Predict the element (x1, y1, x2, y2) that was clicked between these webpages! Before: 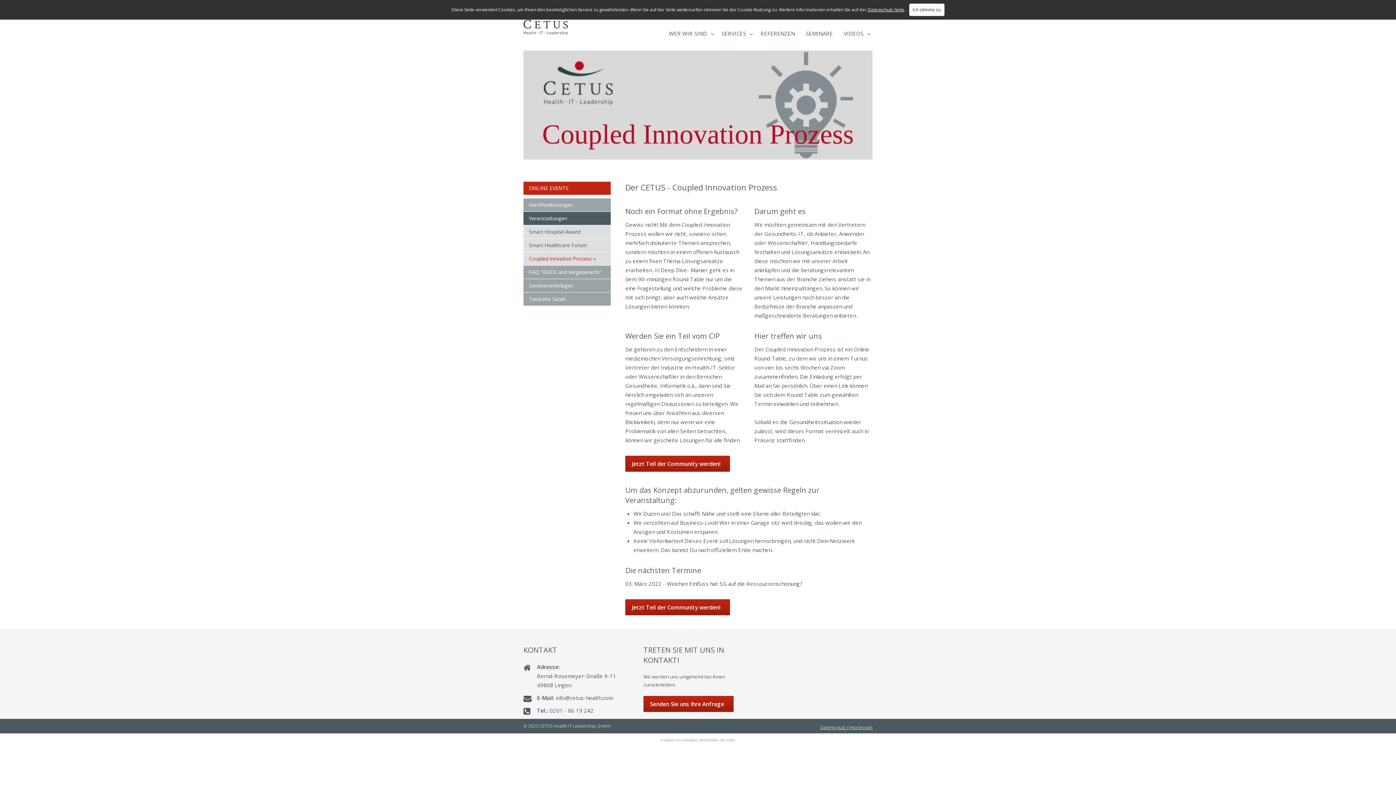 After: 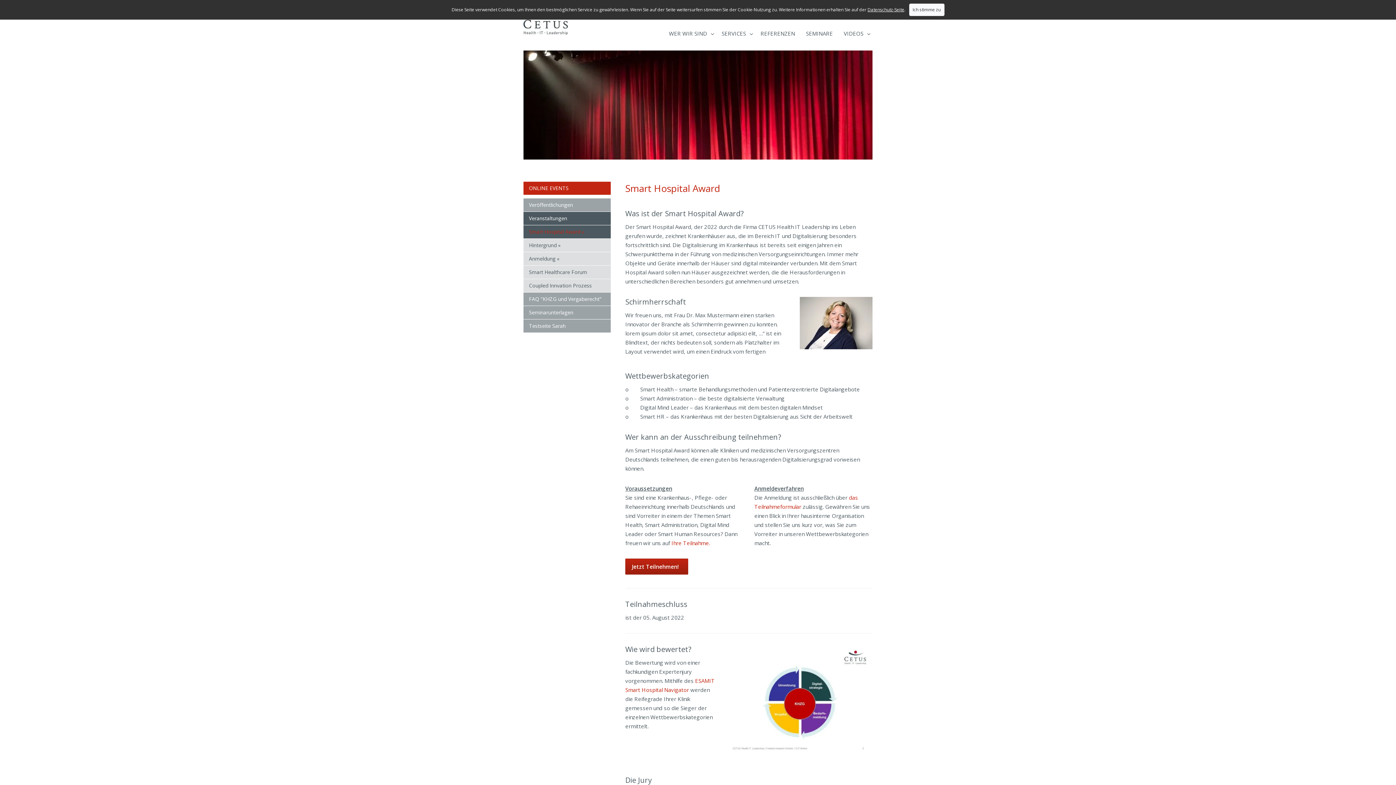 Action: label: Smart Hospital Award bbox: (523, 225, 610, 238)